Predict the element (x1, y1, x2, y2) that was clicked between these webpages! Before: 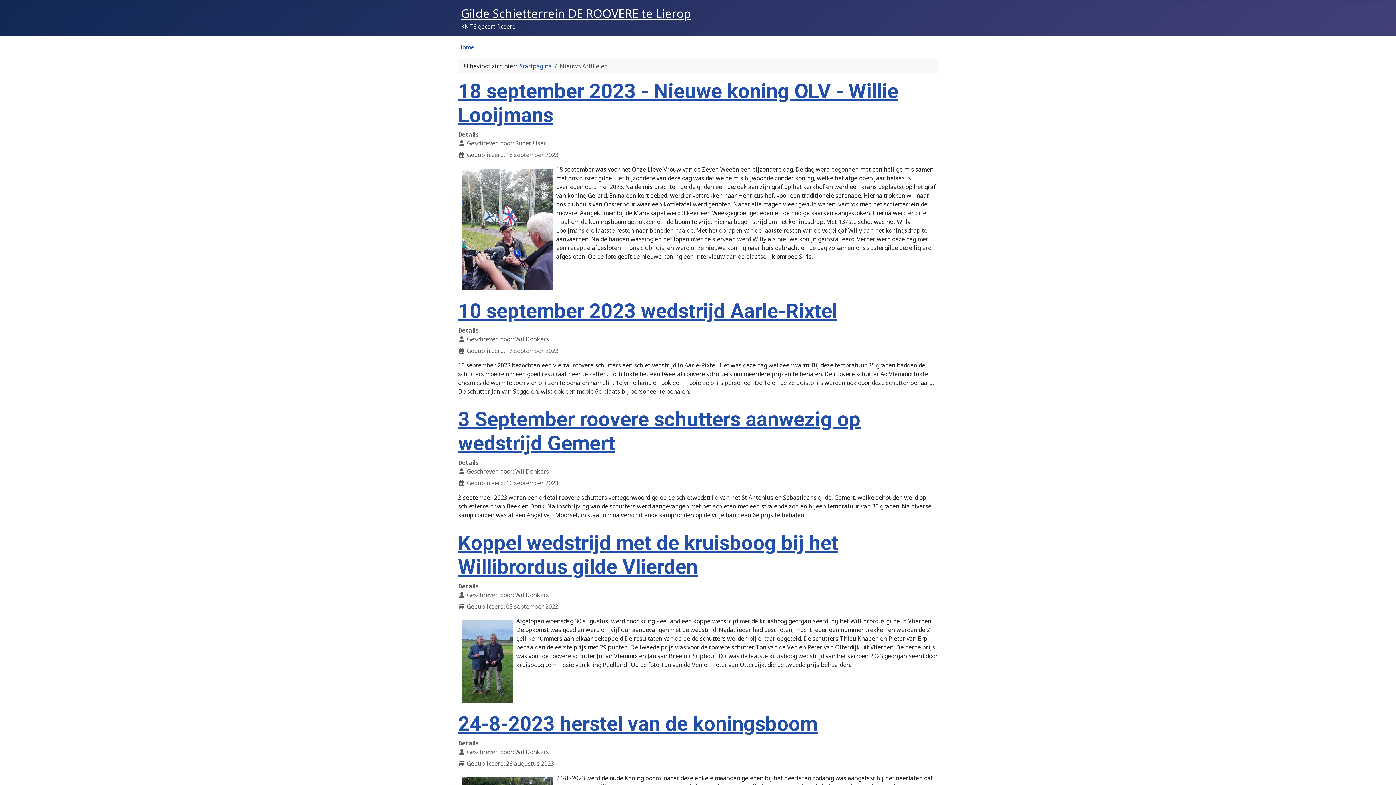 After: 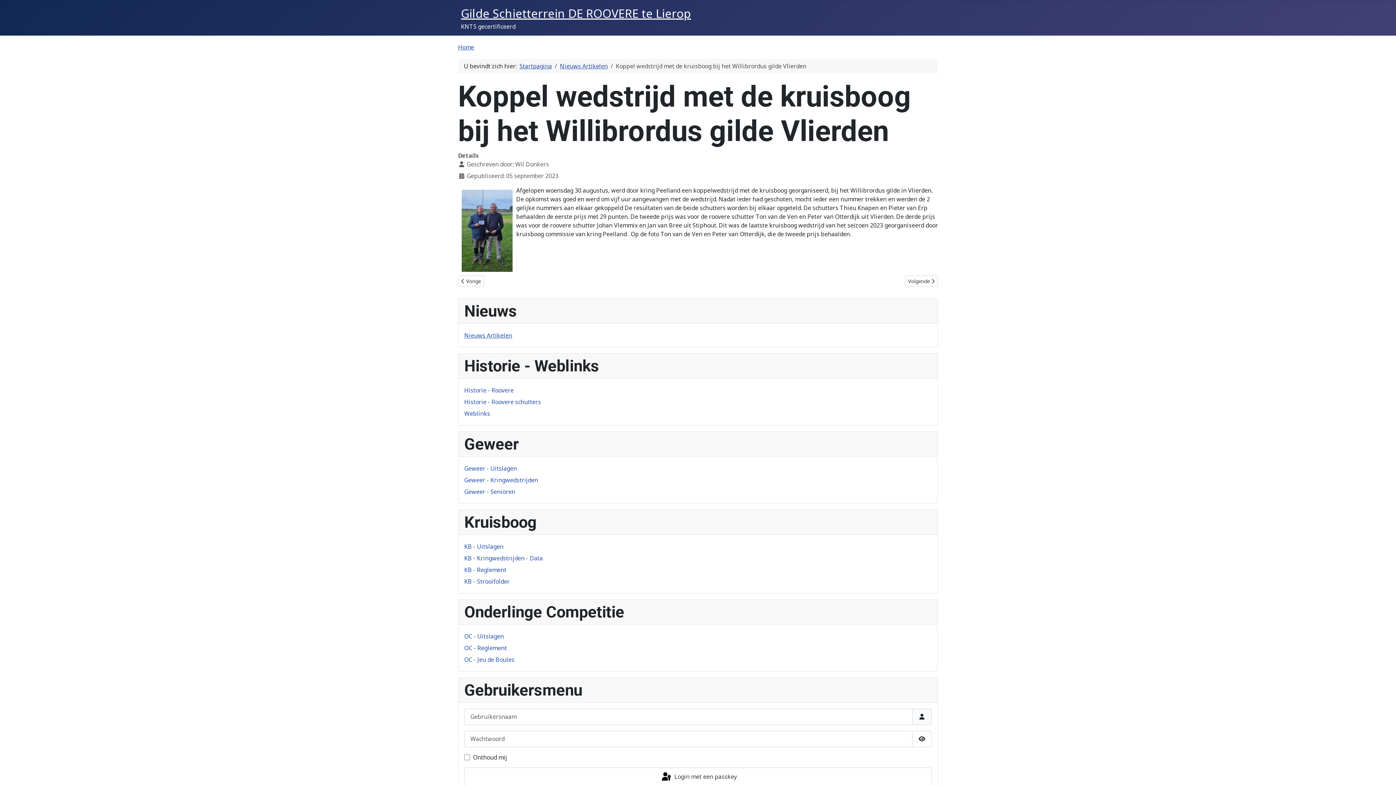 Action: bbox: (458, 531, 838, 579) label: Koppel wedstrijd met de kruisboog bij het Willibrordus gilde Vlierden